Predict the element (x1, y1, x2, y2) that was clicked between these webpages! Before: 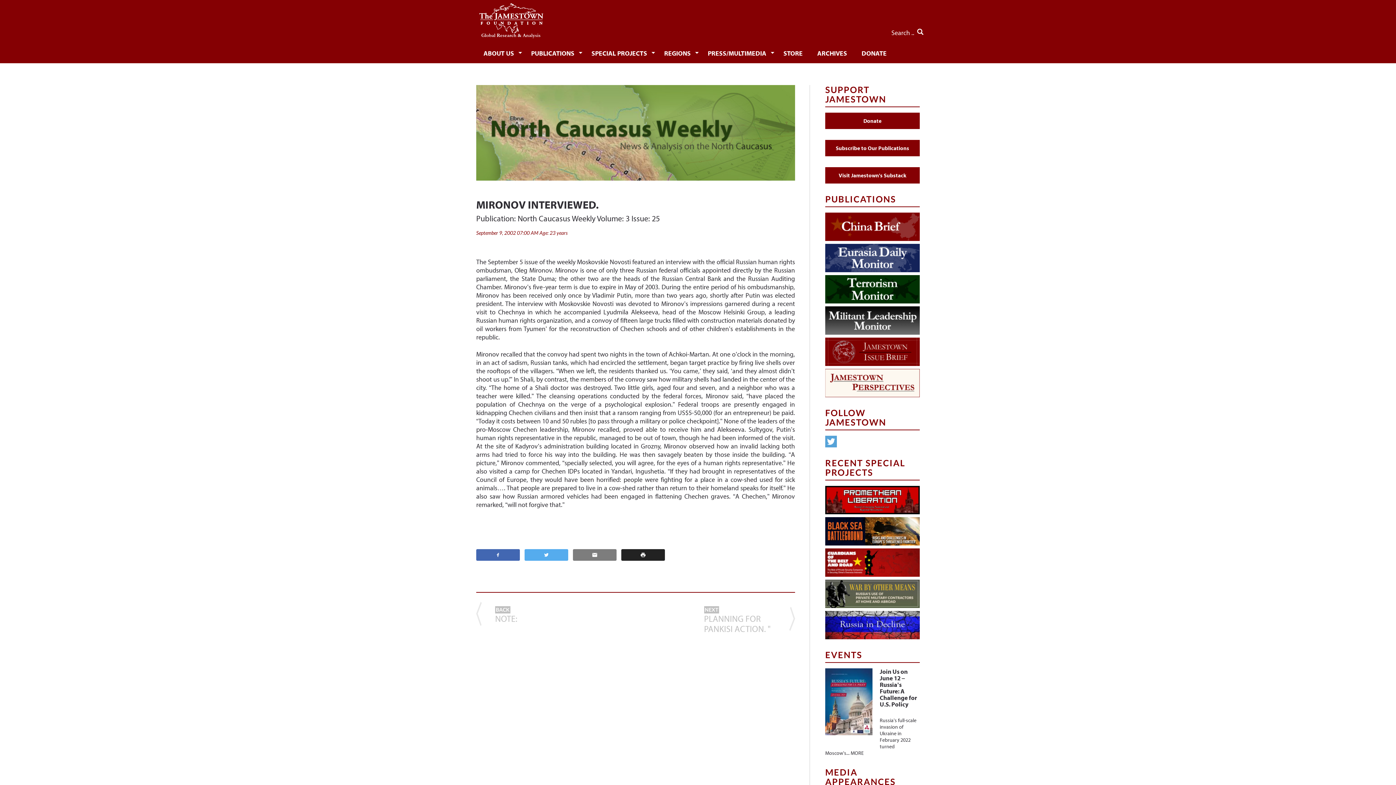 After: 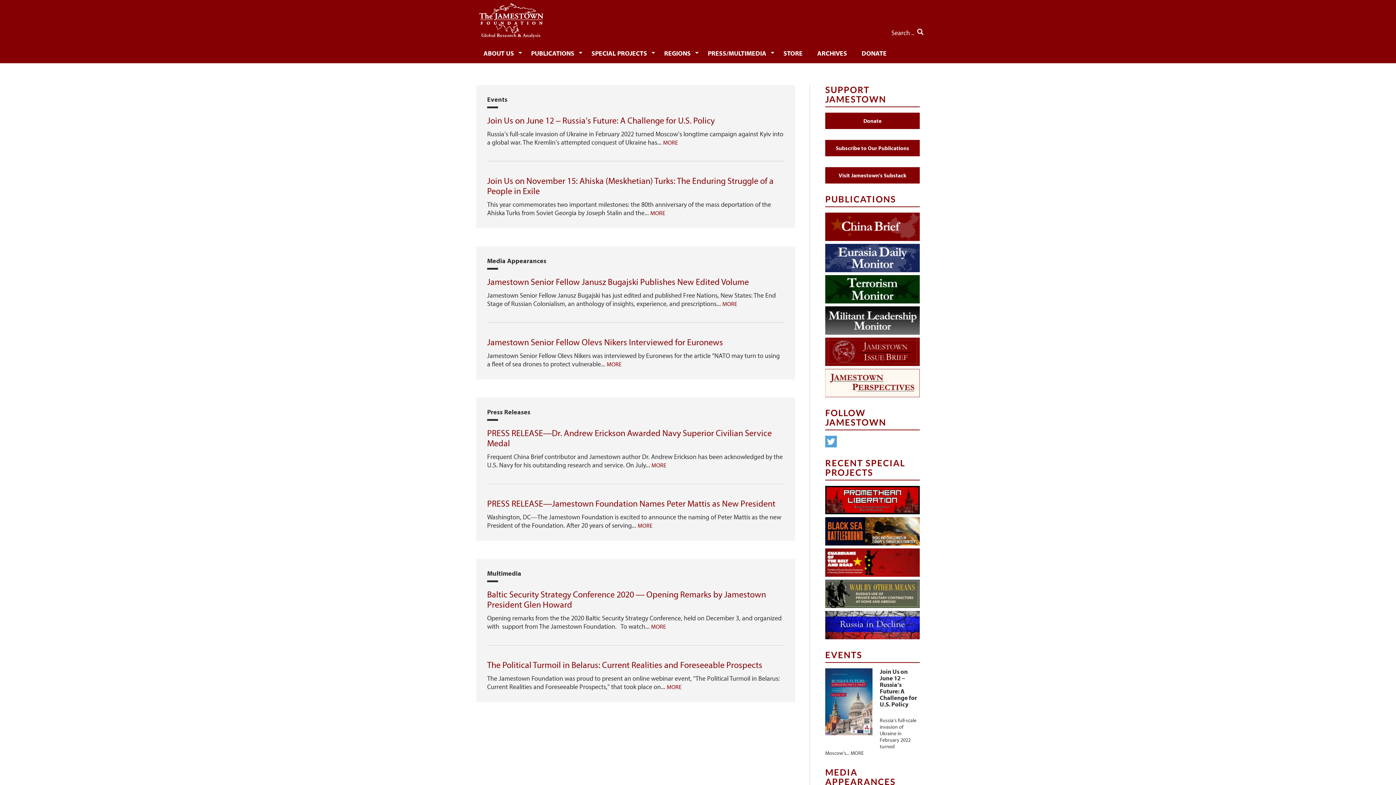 Action: bbox: (700, 42, 776, 63) label: PRESS/MULTIMEDIA